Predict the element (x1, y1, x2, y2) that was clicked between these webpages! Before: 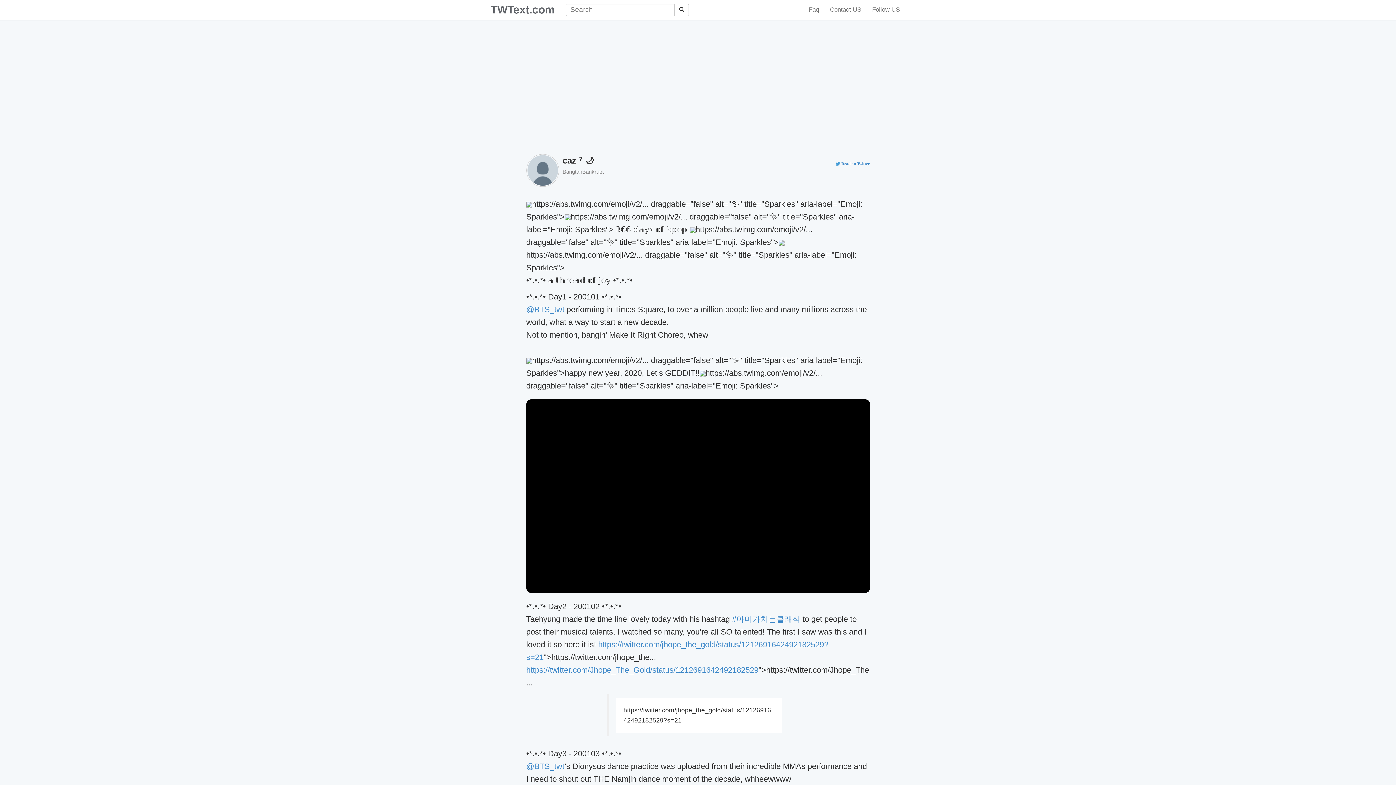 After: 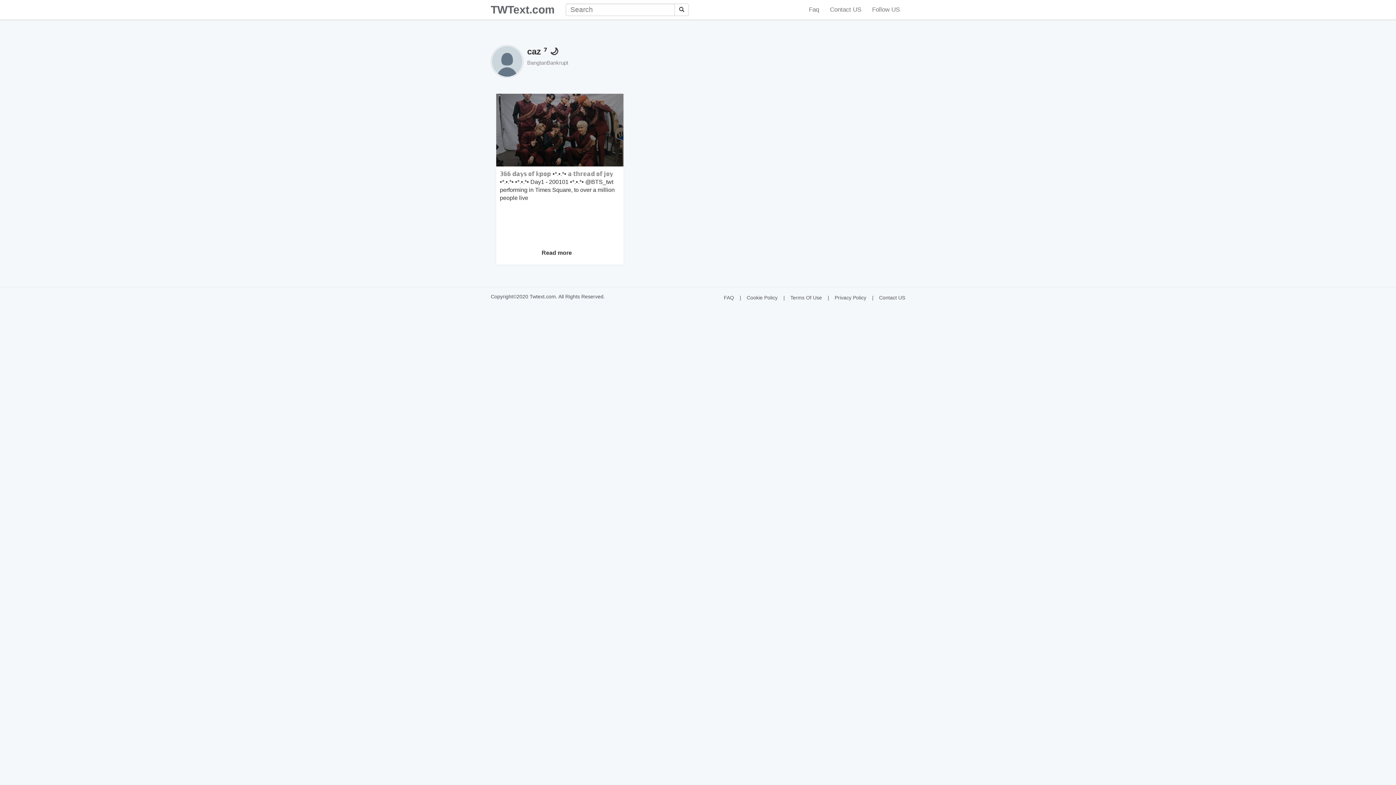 Action: bbox: (562, 168, 603, 174) label: BangtanBankrupt